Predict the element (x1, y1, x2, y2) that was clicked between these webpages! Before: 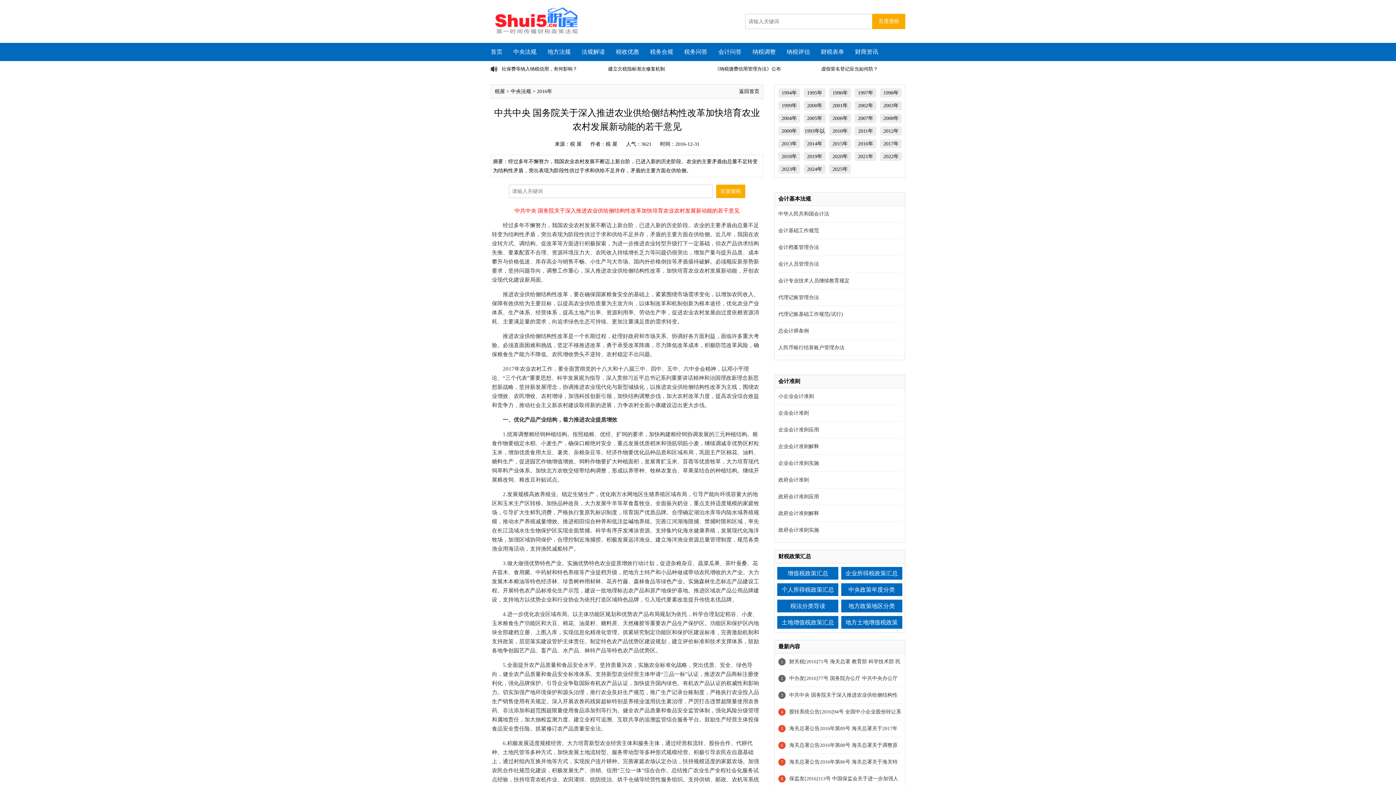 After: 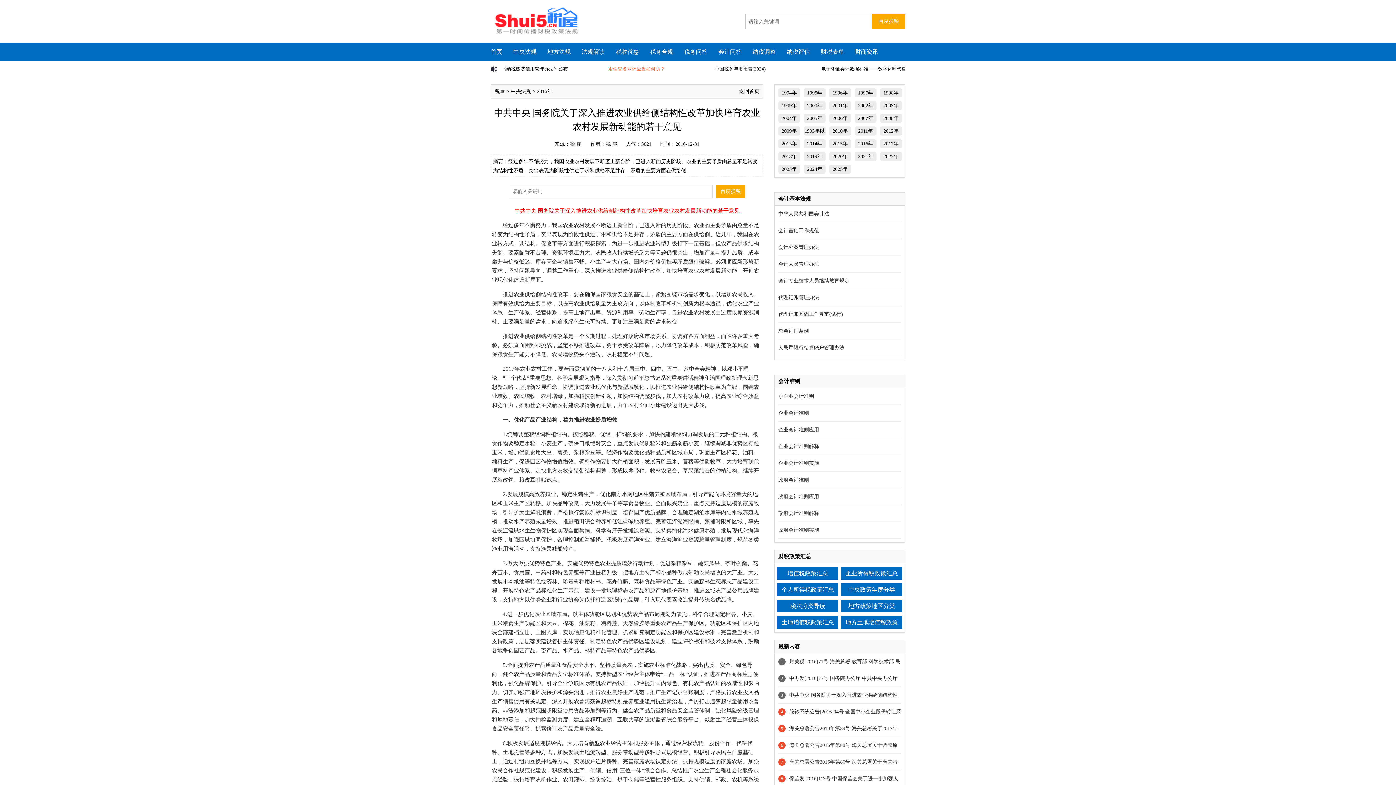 Action: label: 虚假冒名登记应当如何防？ bbox: (828, 66, 885, 71)